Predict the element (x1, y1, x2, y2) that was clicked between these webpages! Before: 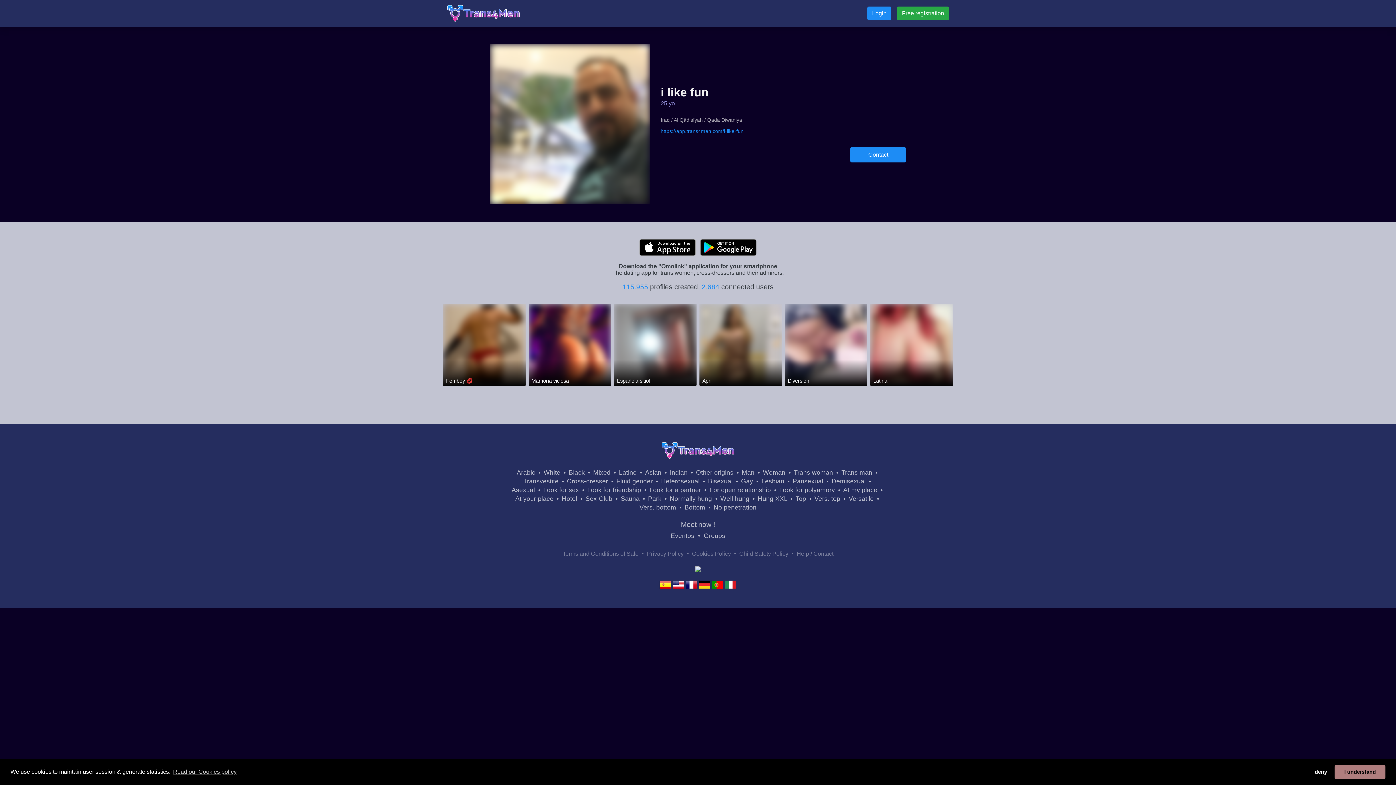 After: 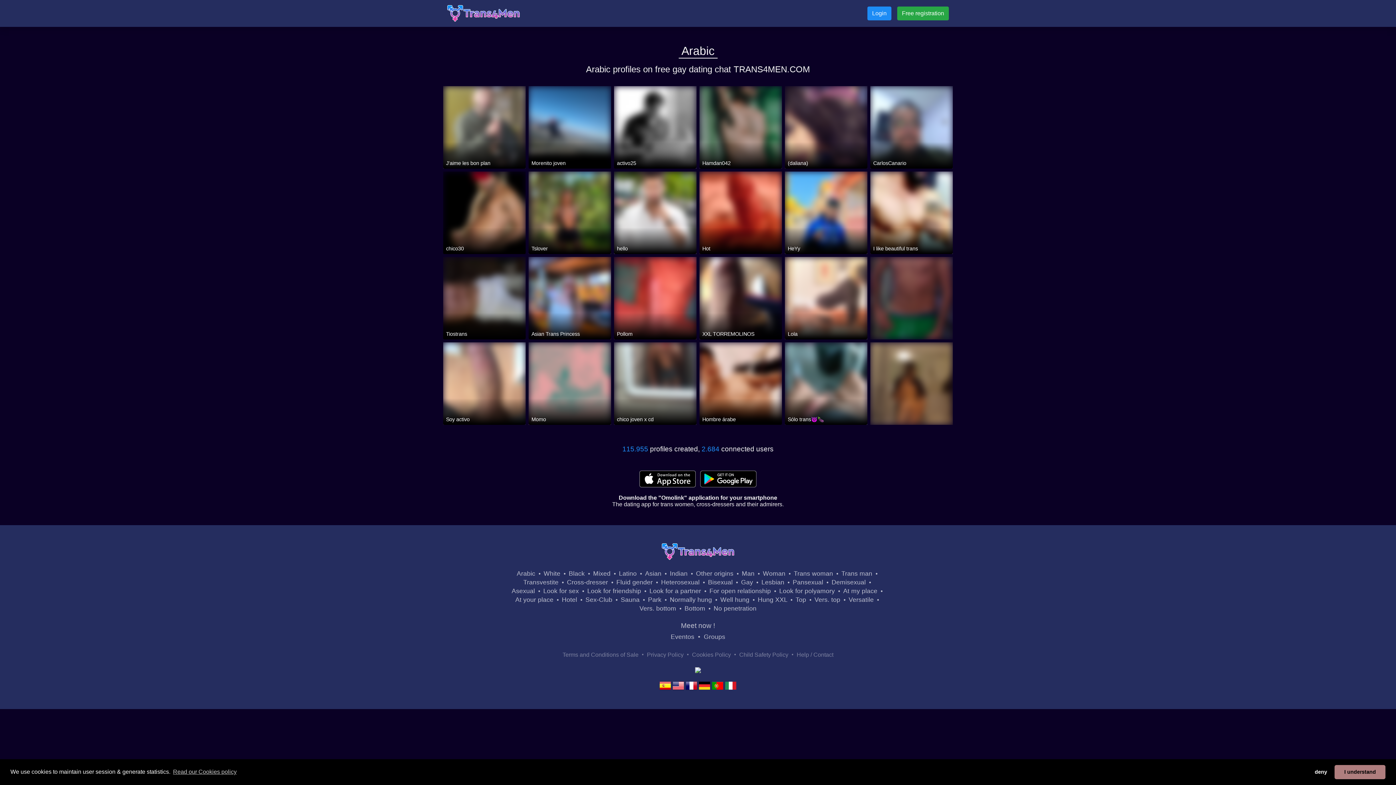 Action: bbox: (516, 469, 535, 476) label: Arabic